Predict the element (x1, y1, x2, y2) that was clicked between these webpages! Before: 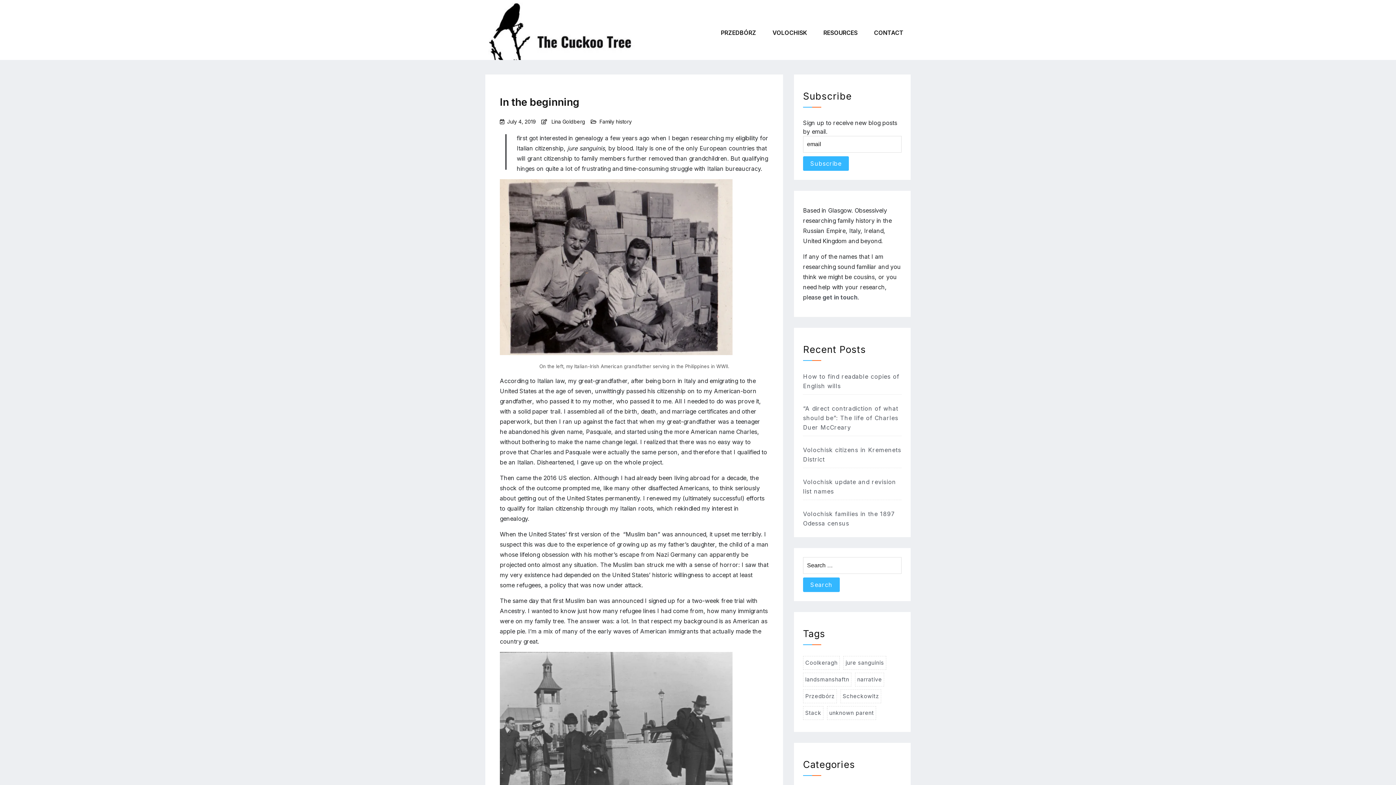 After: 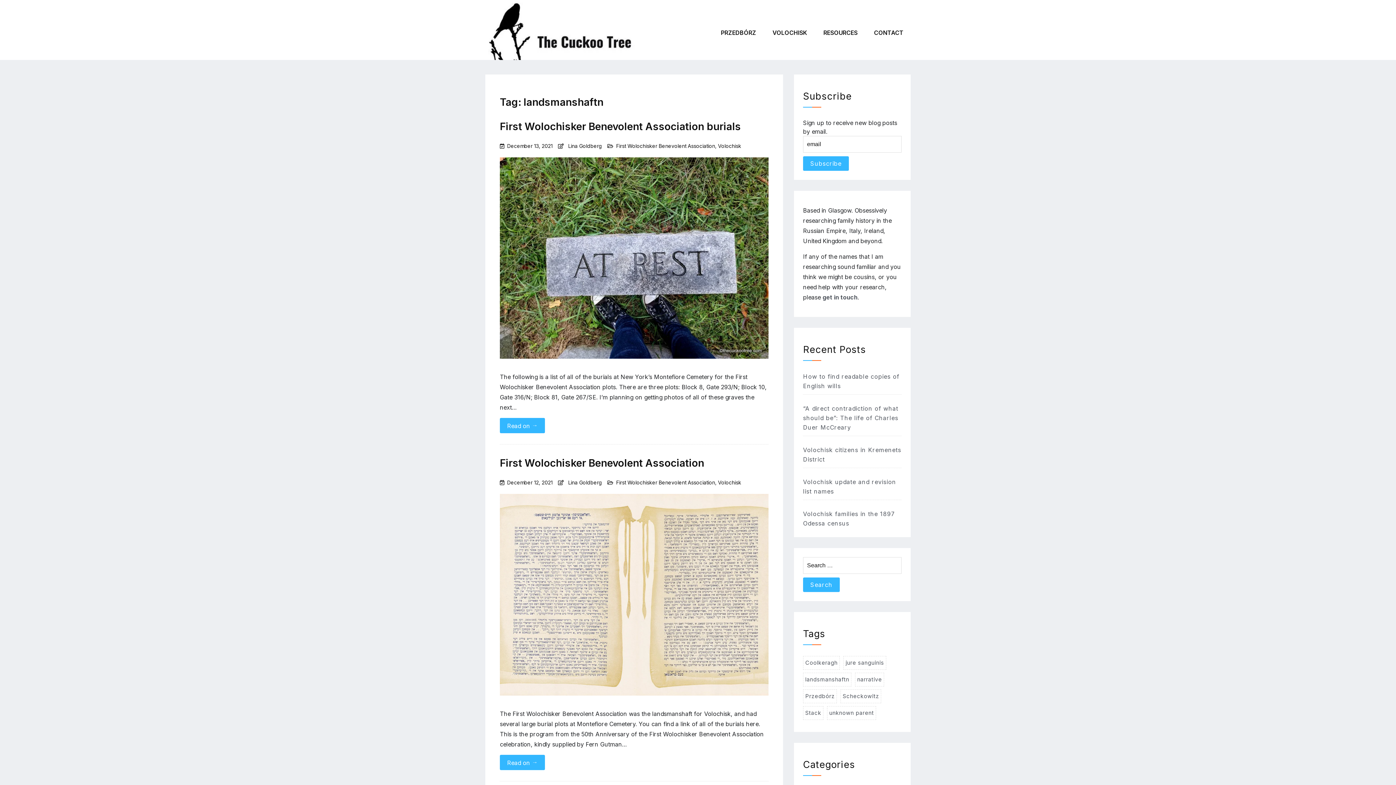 Action: bbox: (803, 673, 851, 686) label: landsmanshaftn (5 items)